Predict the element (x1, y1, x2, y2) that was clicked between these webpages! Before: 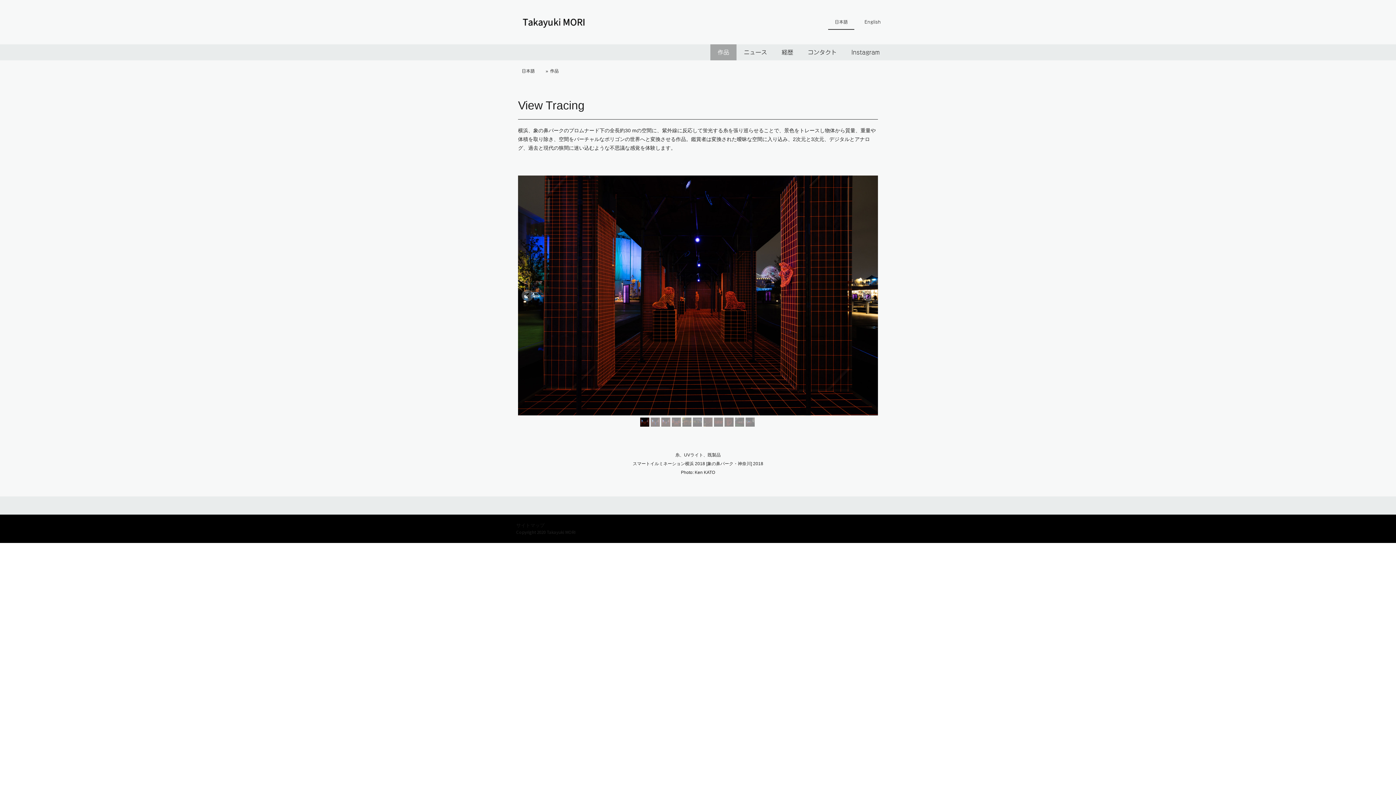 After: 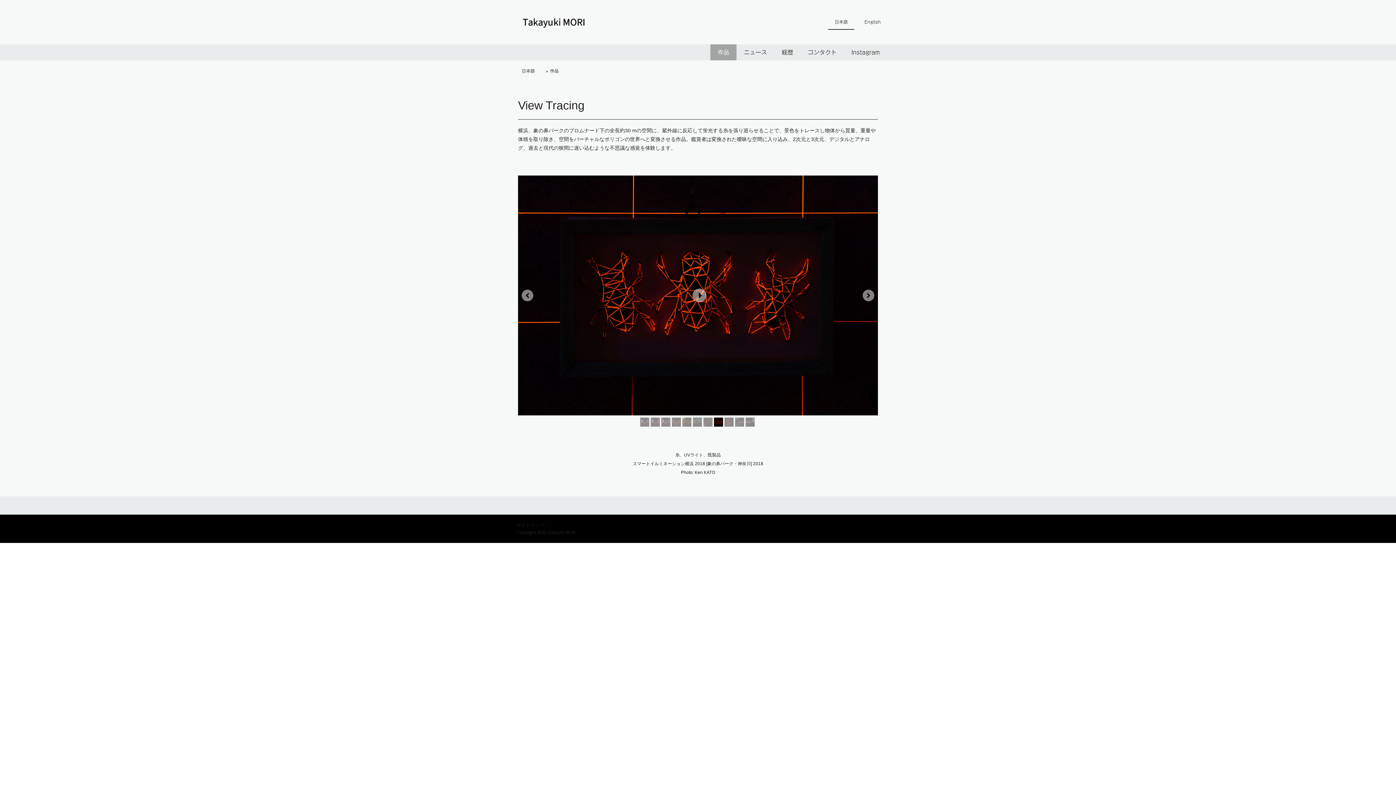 Action: bbox: (714, 417, 723, 427)